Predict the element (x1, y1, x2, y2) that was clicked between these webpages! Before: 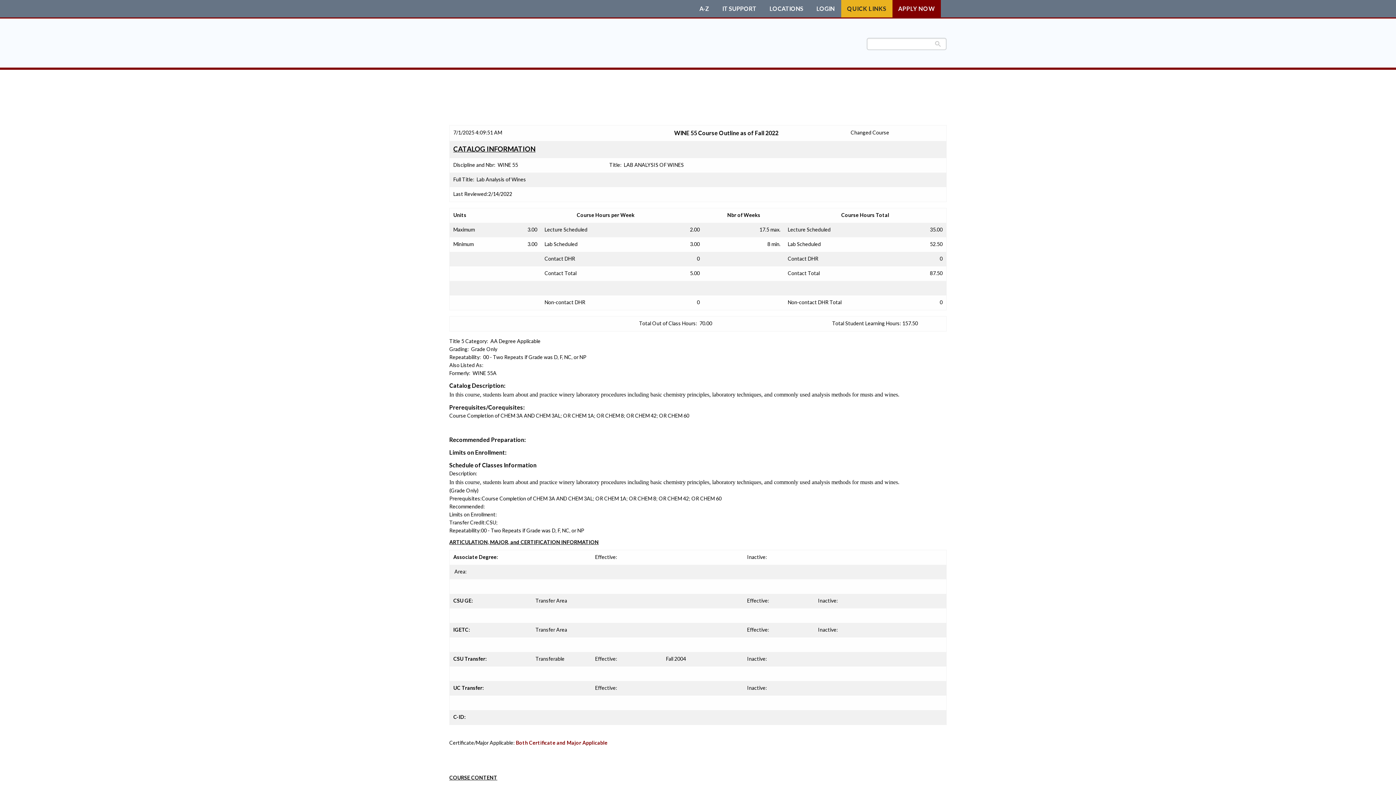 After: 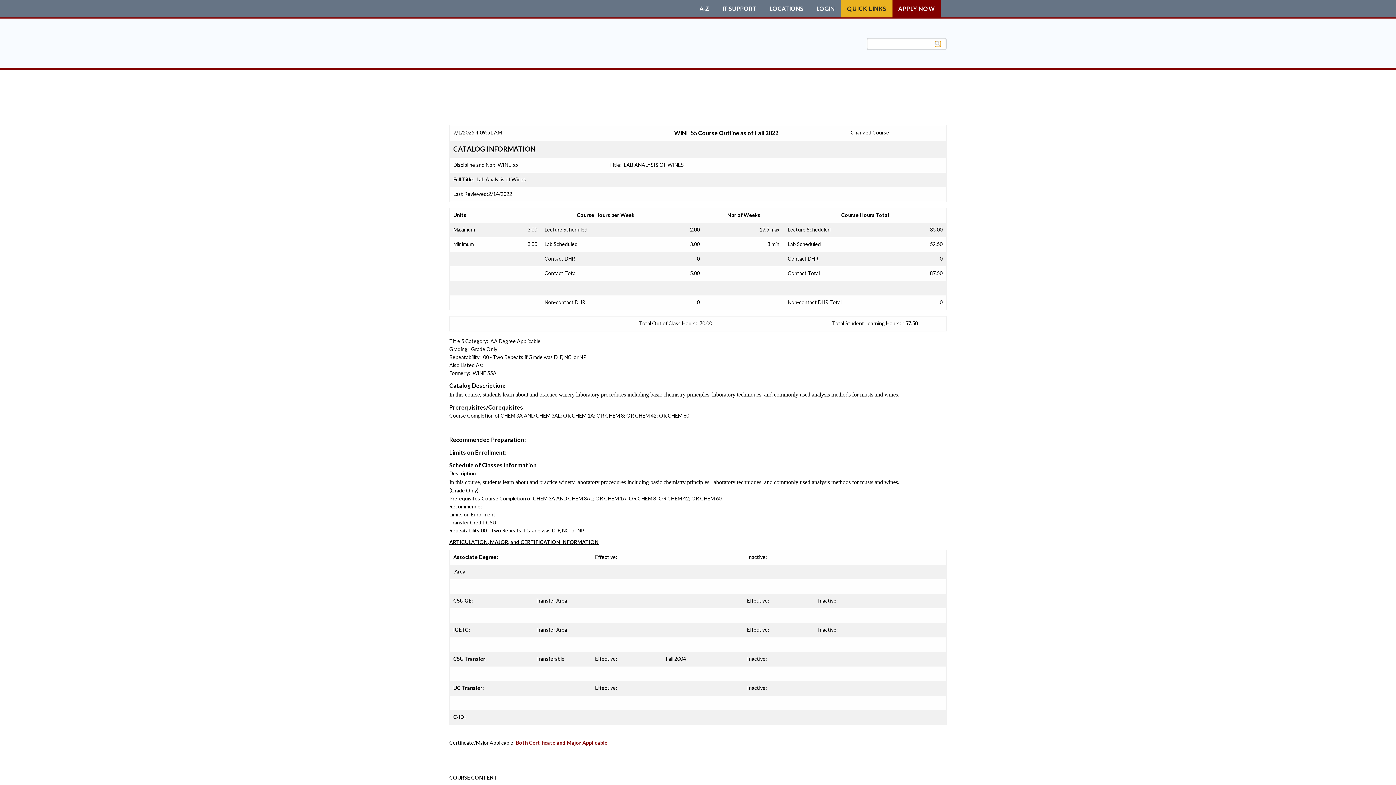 Action: bbox: (935, 41, 941, 46)